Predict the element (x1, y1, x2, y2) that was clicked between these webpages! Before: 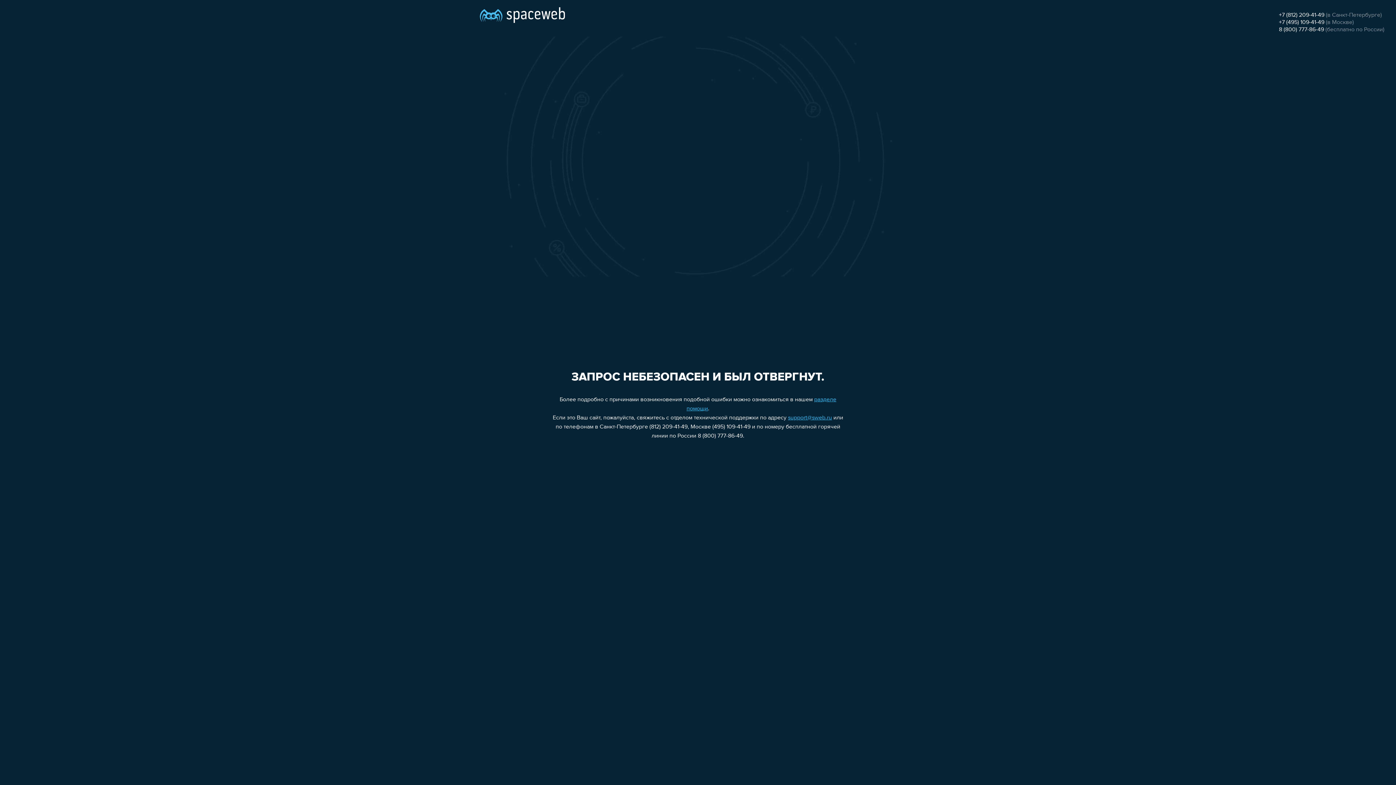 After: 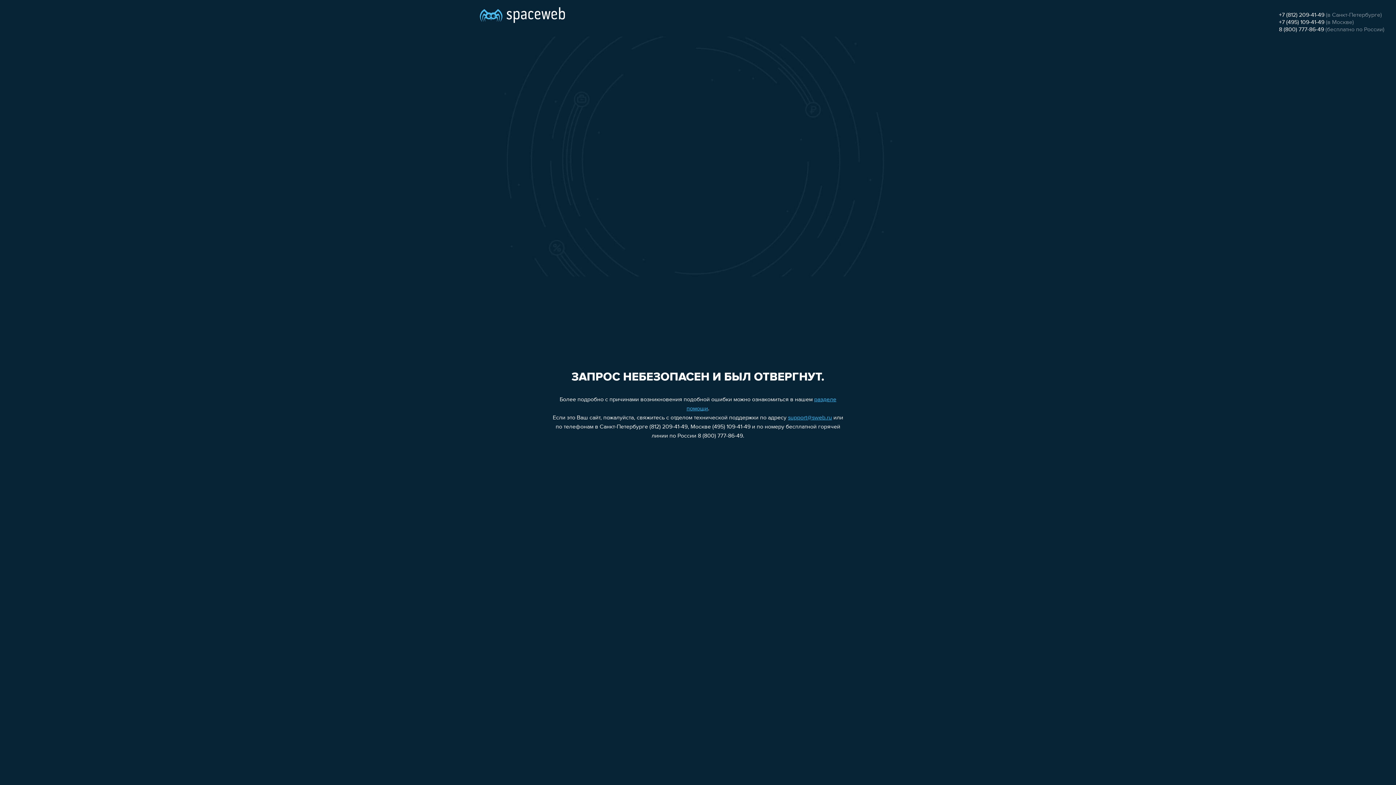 Action: label: +7 (495) 109-41-49 bbox: (1279, 19, 1324, 25)